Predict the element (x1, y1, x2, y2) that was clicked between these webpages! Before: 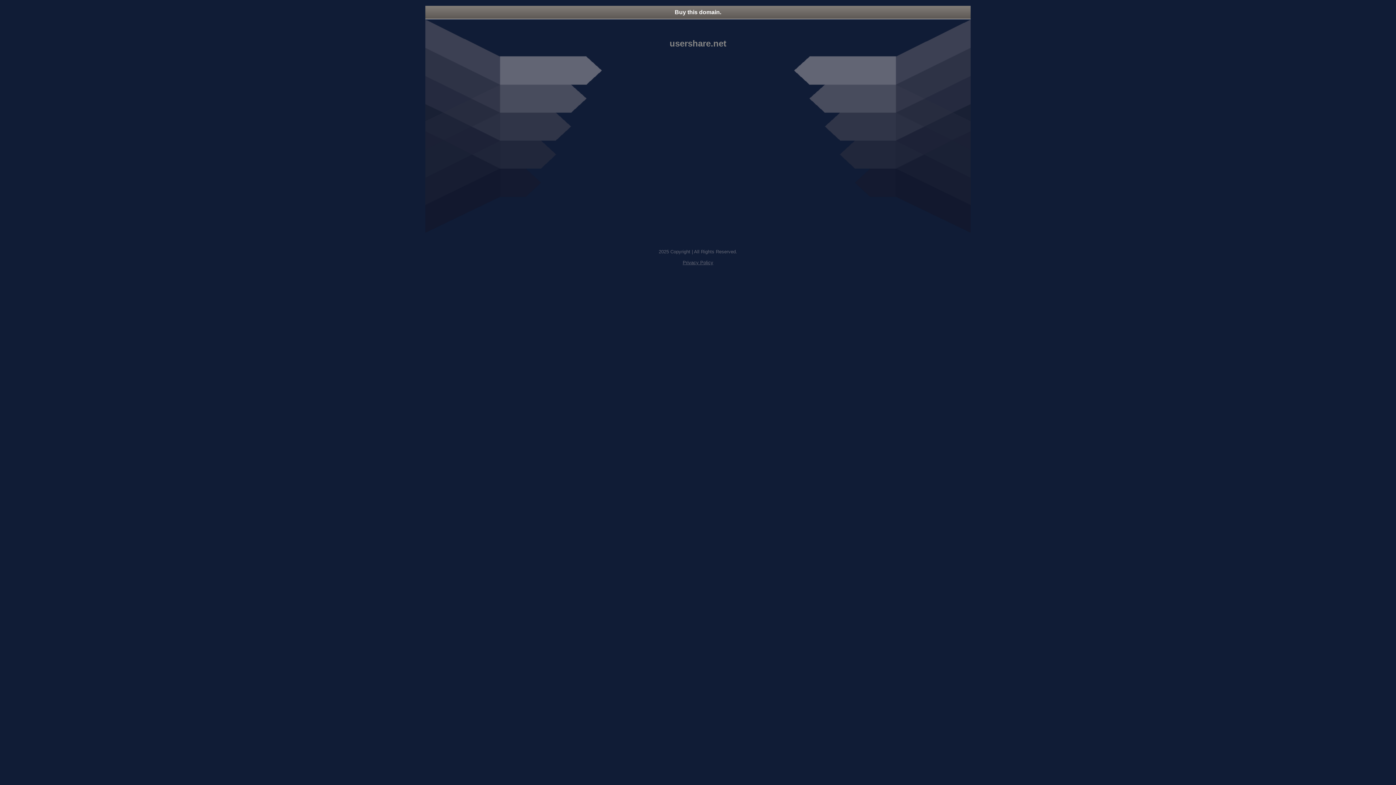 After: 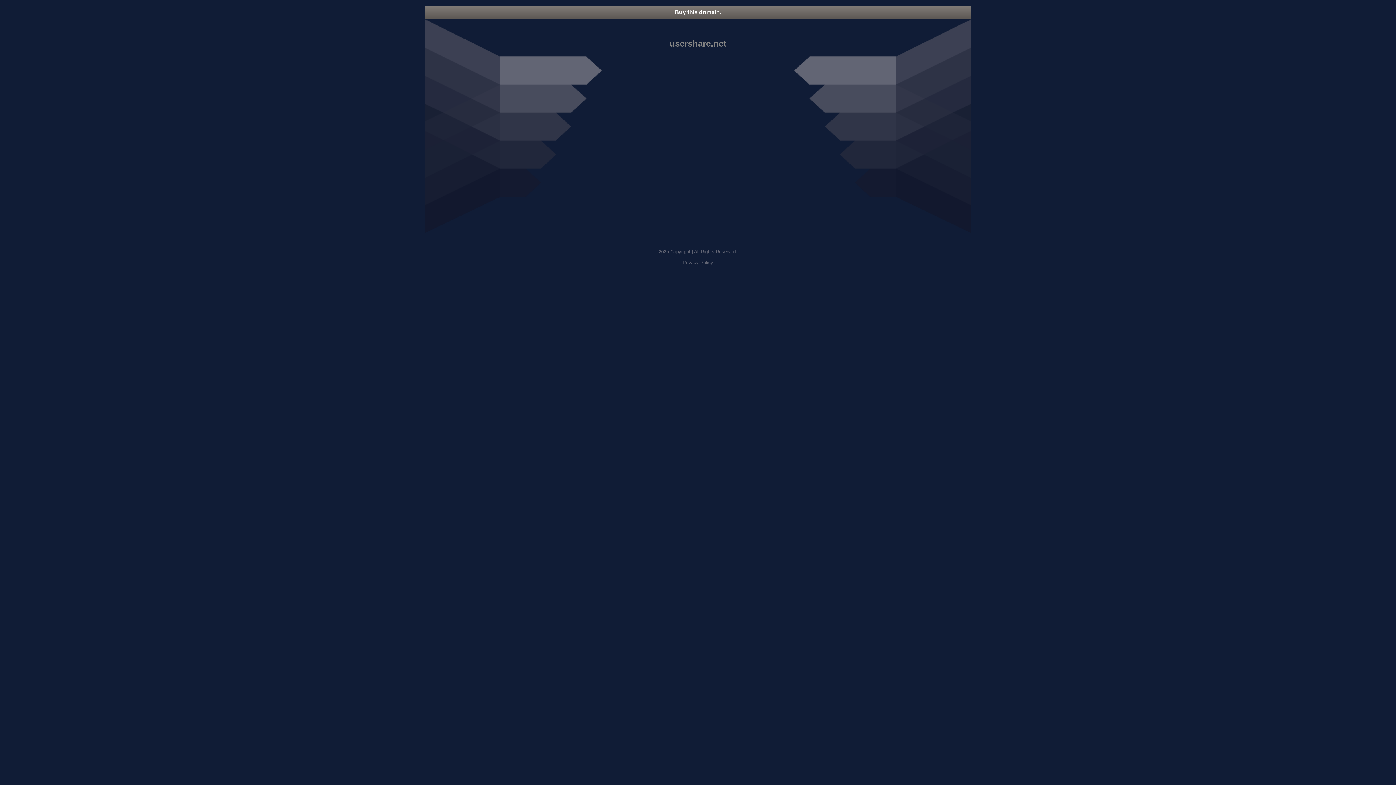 Action: bbox: (425, 5, 970, 18) label: Buy this domain.